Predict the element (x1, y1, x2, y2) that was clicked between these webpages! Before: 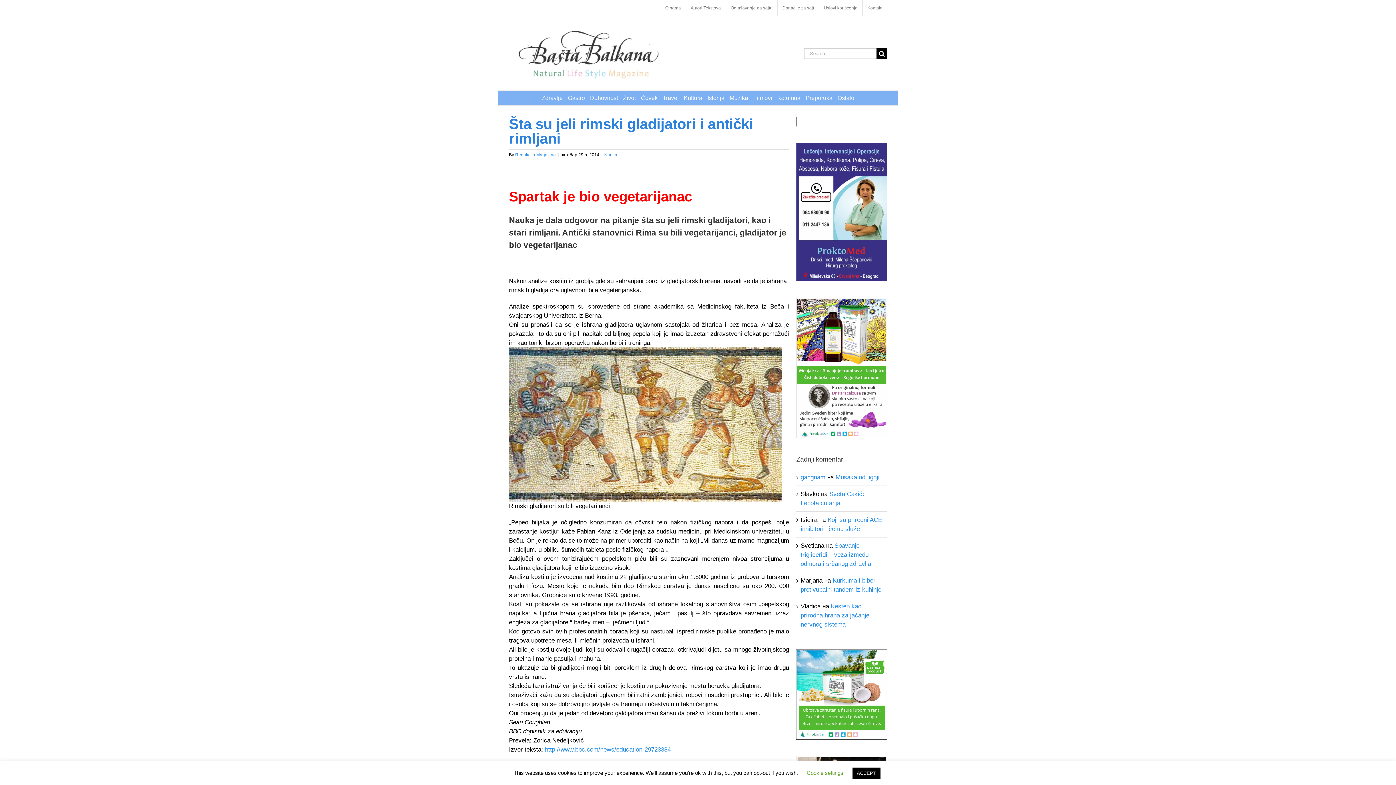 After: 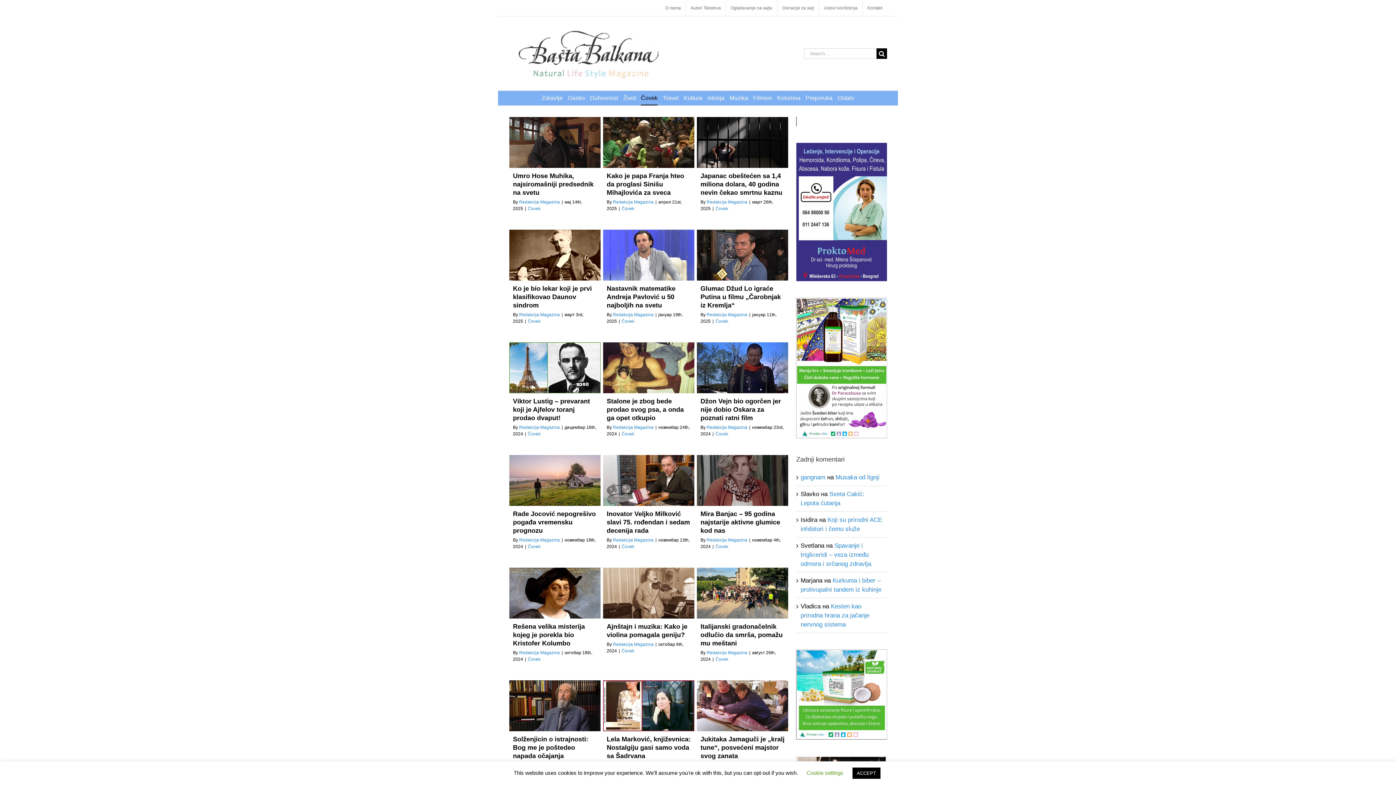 Action: label: Čovek bbox: (641, 90, 657, 105)